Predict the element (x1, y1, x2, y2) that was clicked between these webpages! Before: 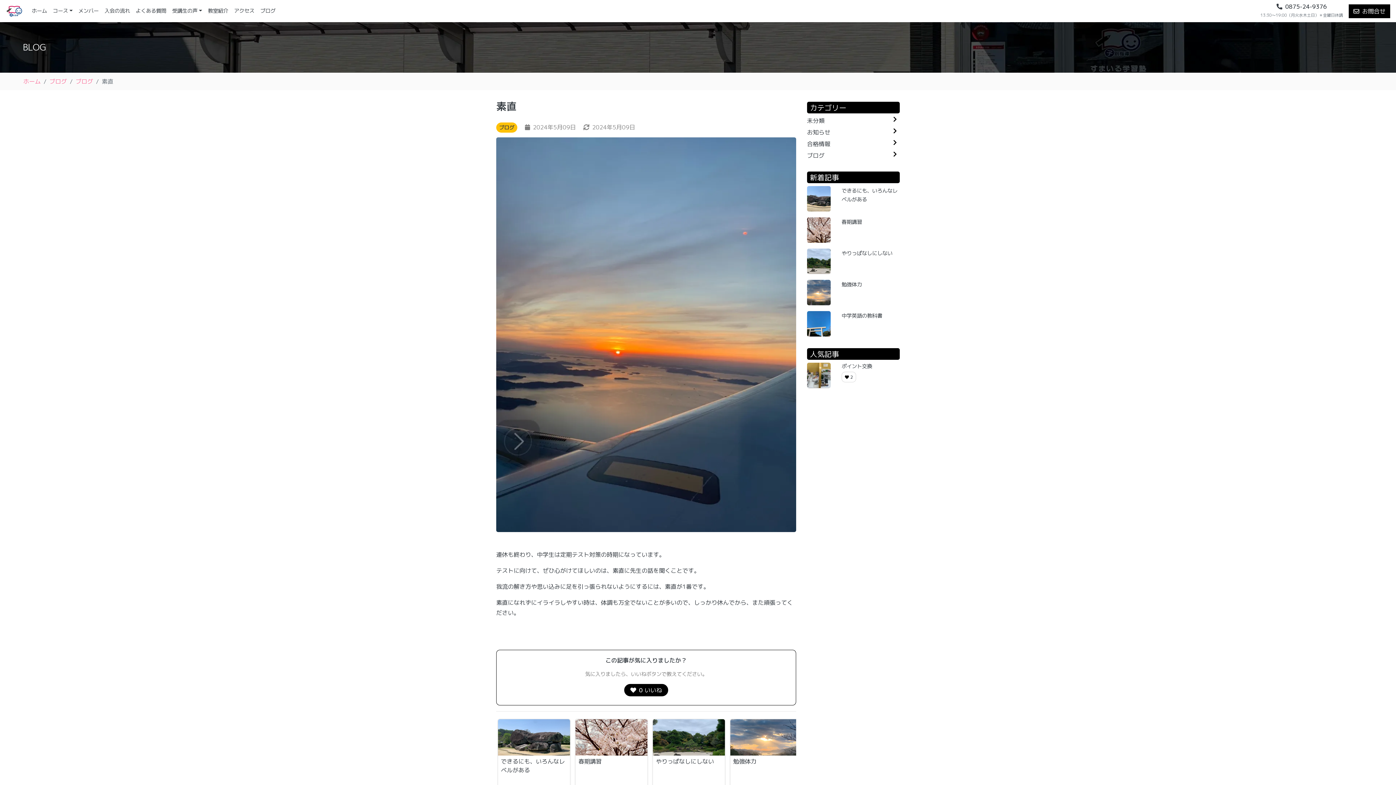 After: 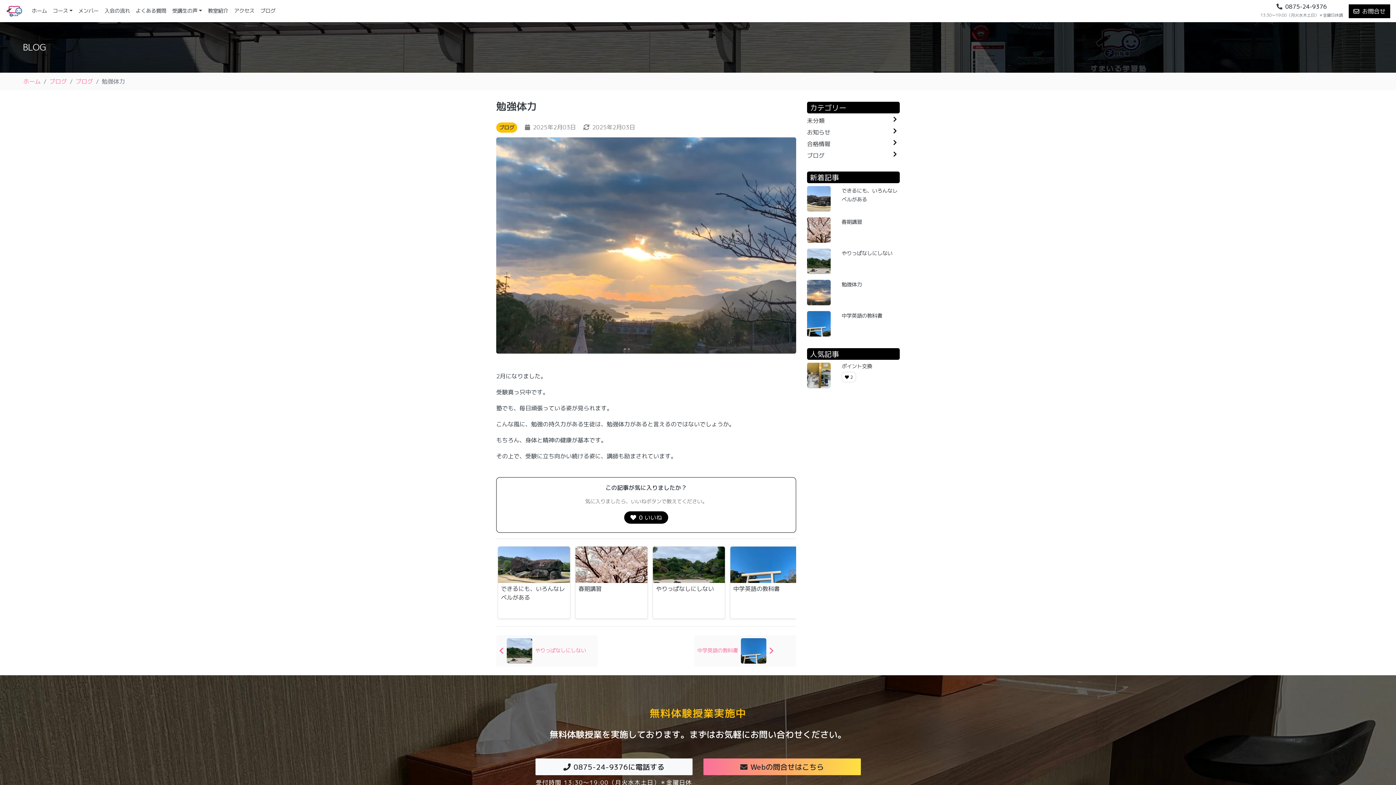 Action: bbox: (807, 288, 830, 296)